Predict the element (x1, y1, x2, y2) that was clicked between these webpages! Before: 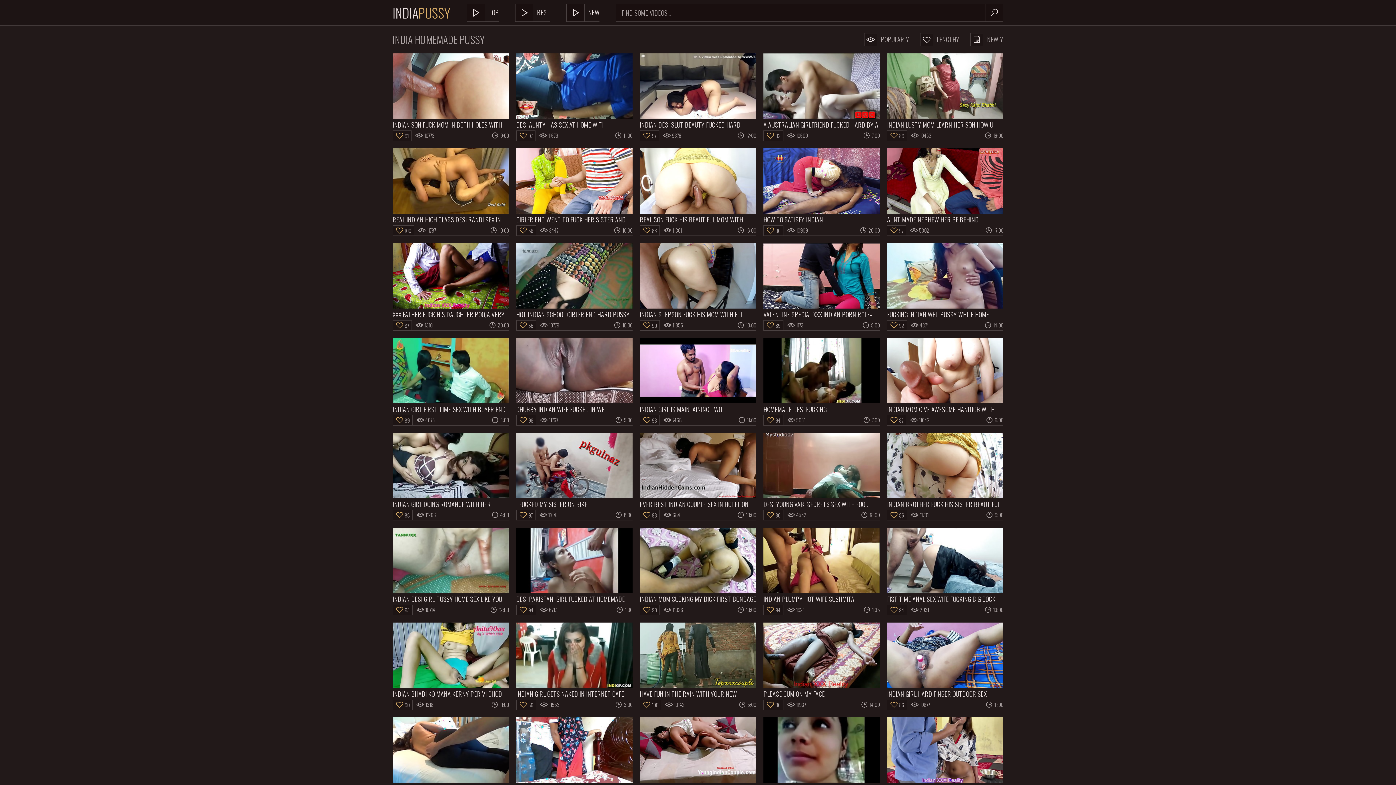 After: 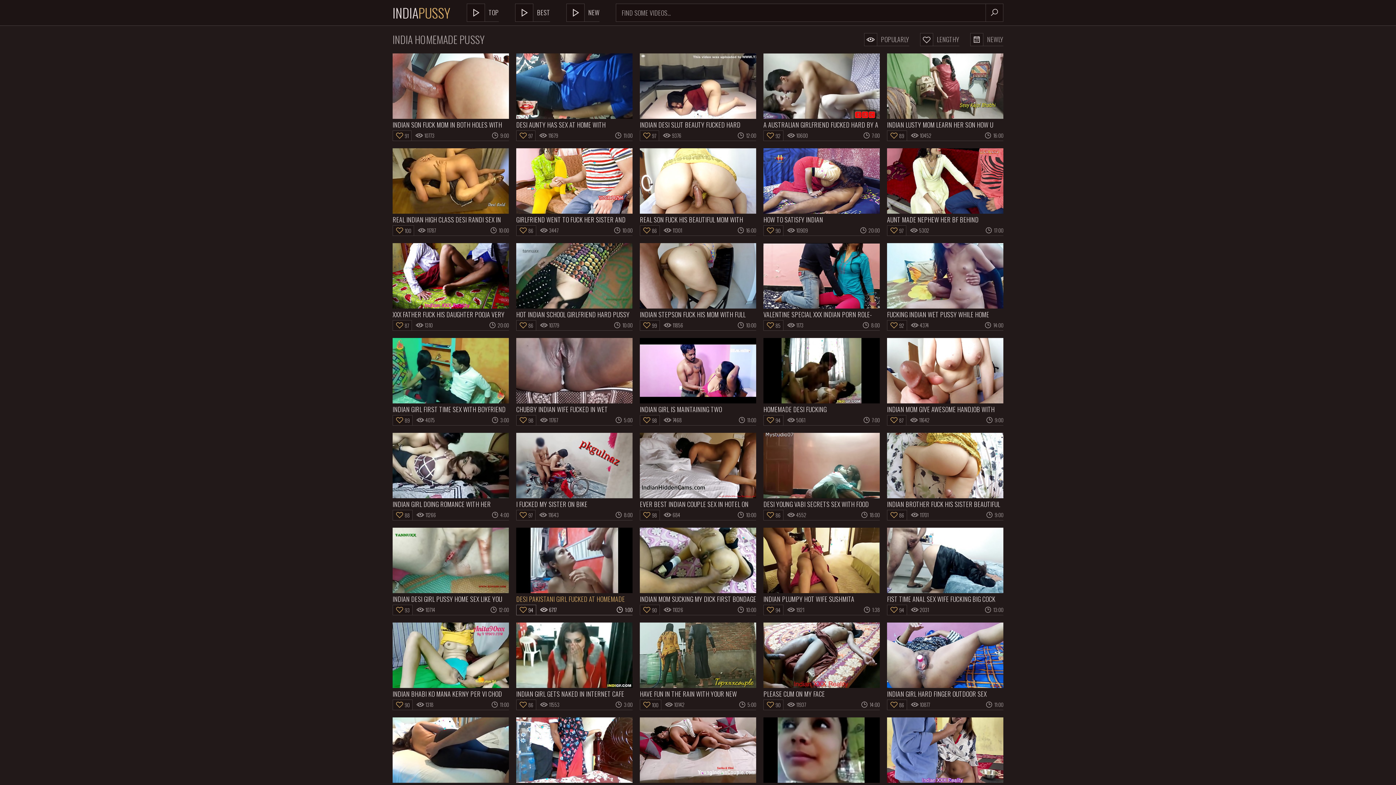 Action: bbox: (516, 528, 632, 603) label: DESI PAKISTANI GIRL FUCKED AT HOMEMADE